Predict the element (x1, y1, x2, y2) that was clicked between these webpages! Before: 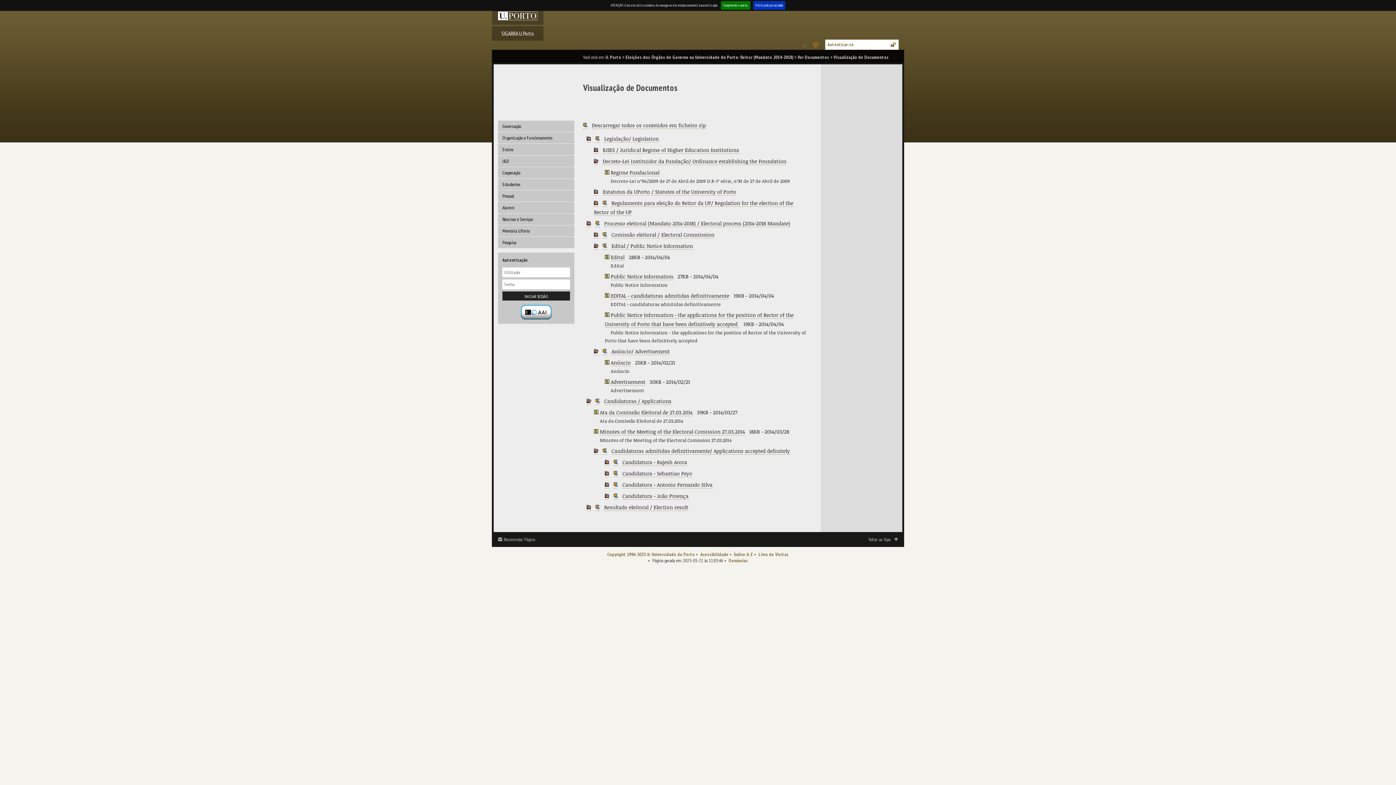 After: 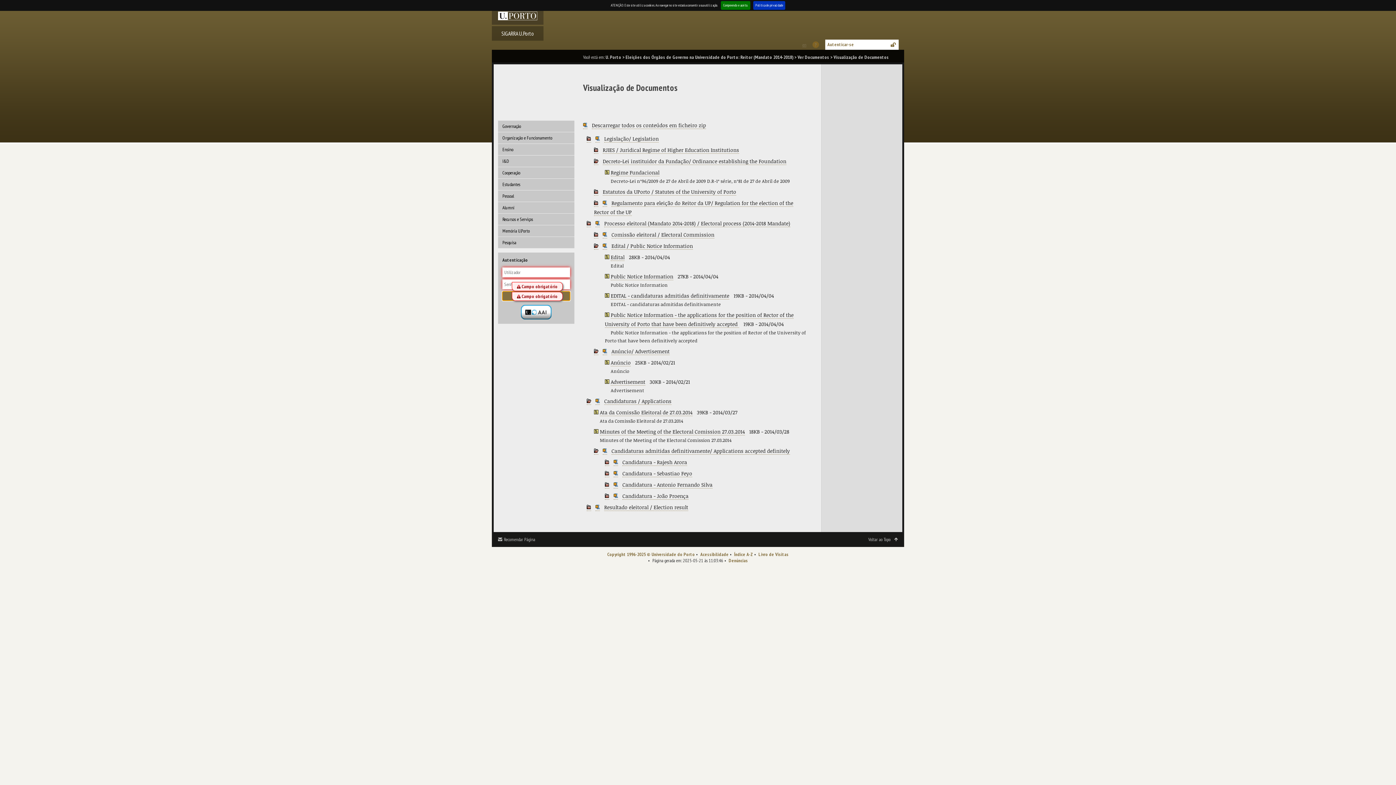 Action: bbox: (502, 291, 570, 300) label: INICIAR SESSÃO